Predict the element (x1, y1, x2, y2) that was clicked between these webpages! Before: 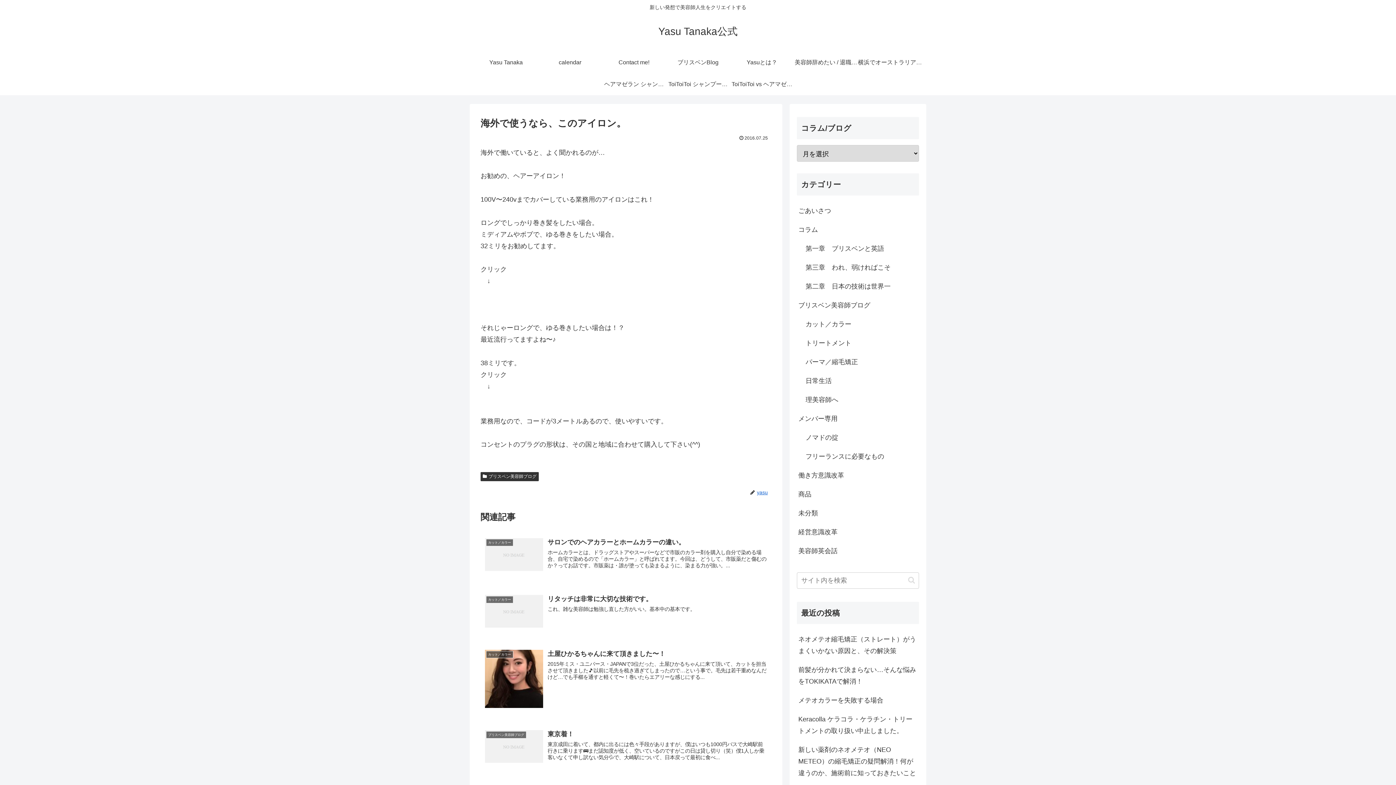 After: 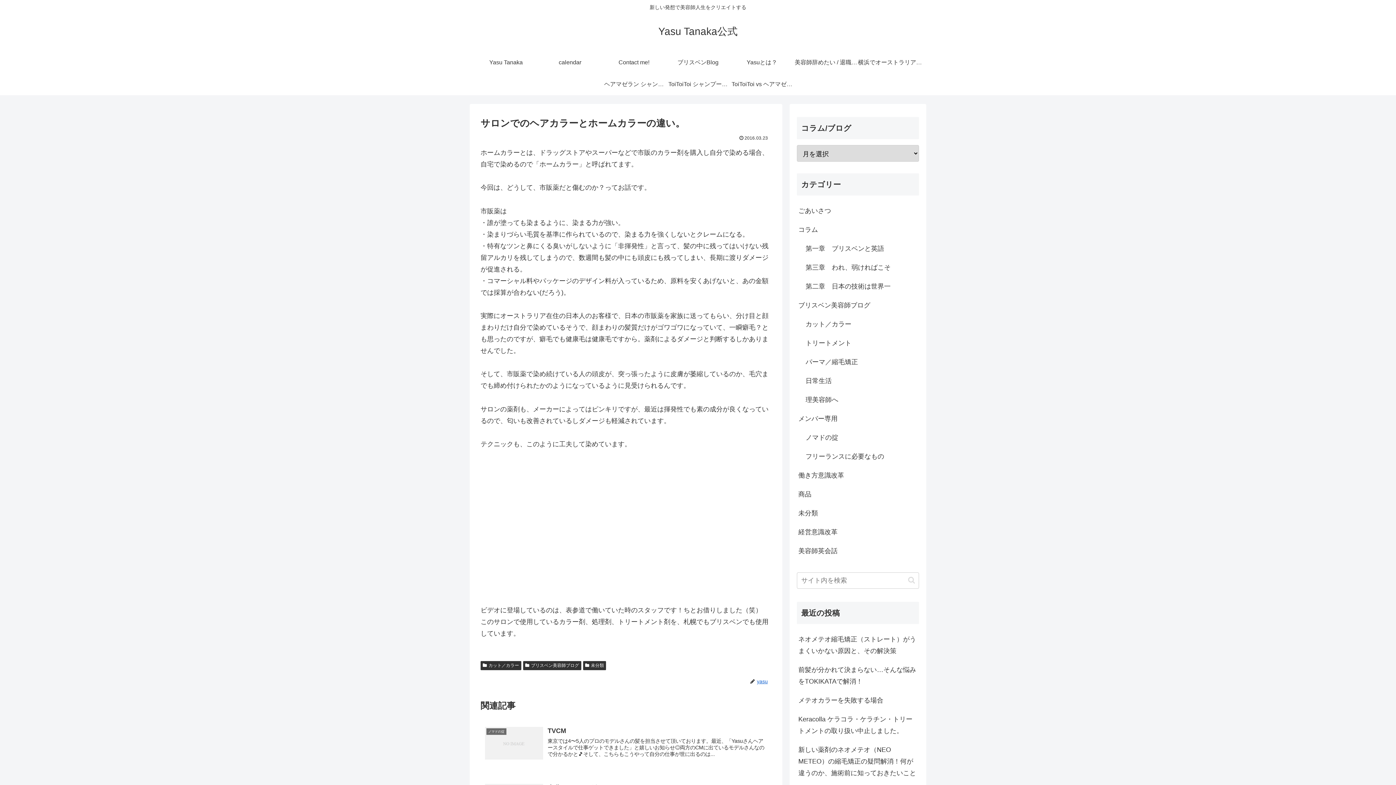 Action: label: カット／カラー
サロンでのヘアカラーとホームカラーの違い。
ホームカラーとは、ドラッグストアやスーパーなどで市販のカラー剤を購入し自分で染める場合、自宅で染めるので「ホームカラー」と呼ばれてます。今回は、どうして、市販薬だと傷むのか？ってお話です。市販薬は・誰が塗っても染まるように、染まる力が強い。... bbox: (480, 532, 771, 581)